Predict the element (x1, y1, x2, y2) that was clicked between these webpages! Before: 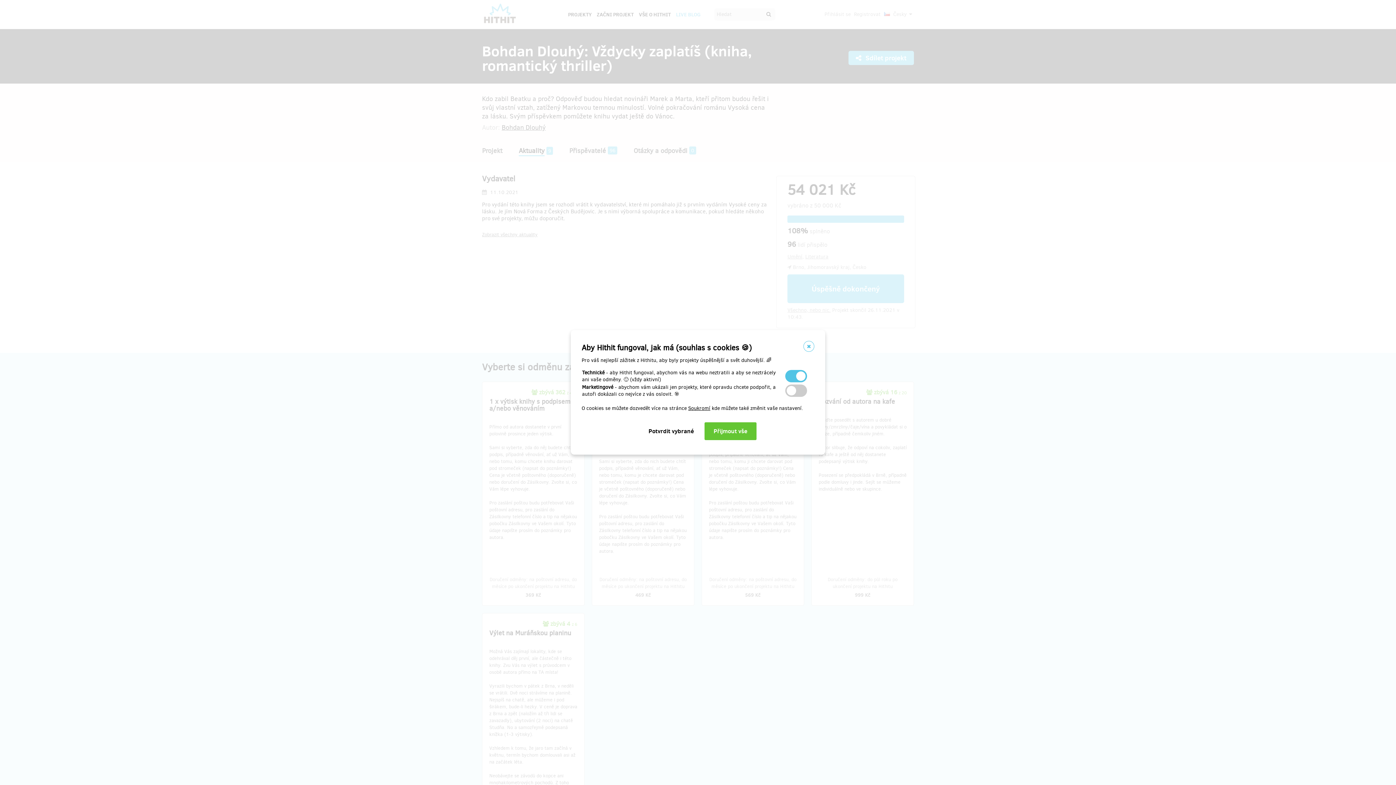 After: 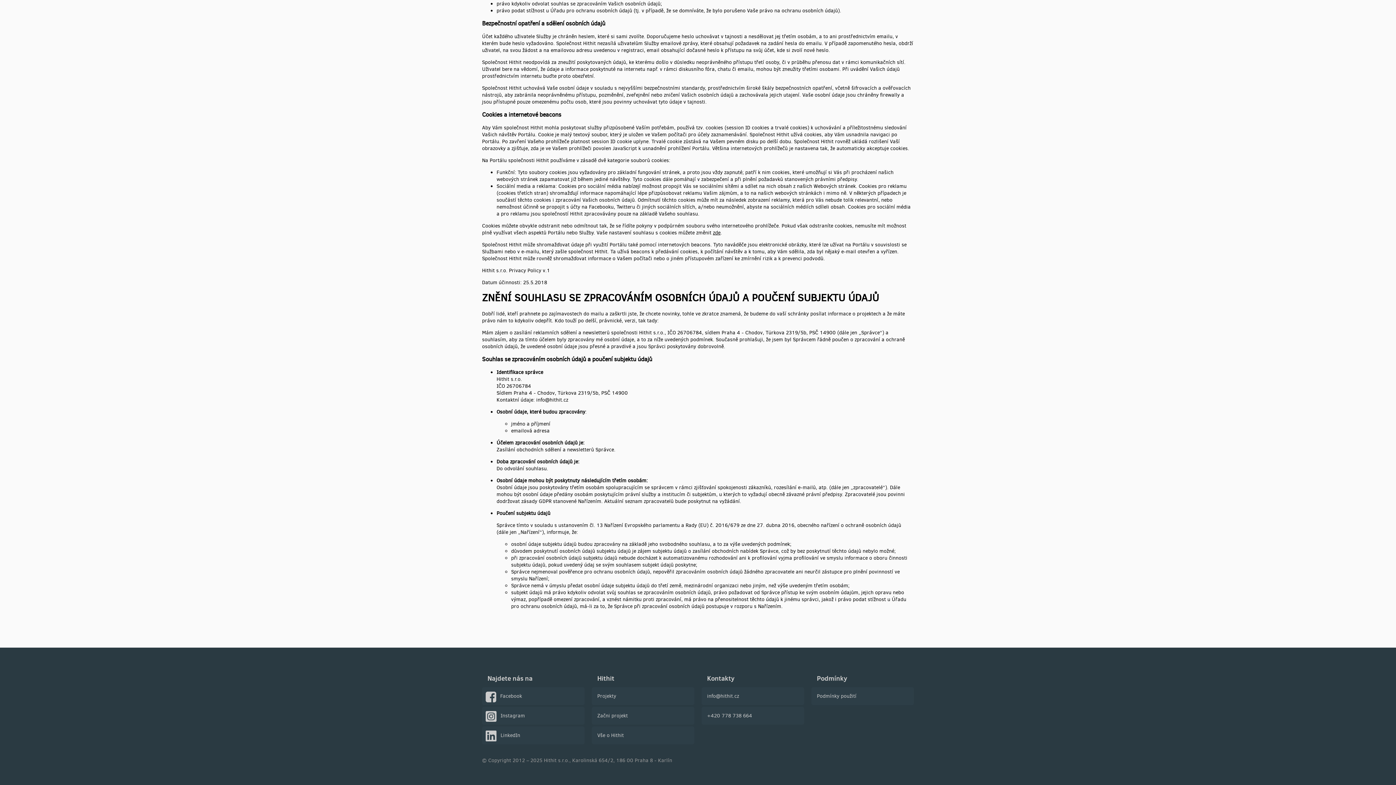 Action: bbox: (688, 405, 710, 412) label: Soukromí